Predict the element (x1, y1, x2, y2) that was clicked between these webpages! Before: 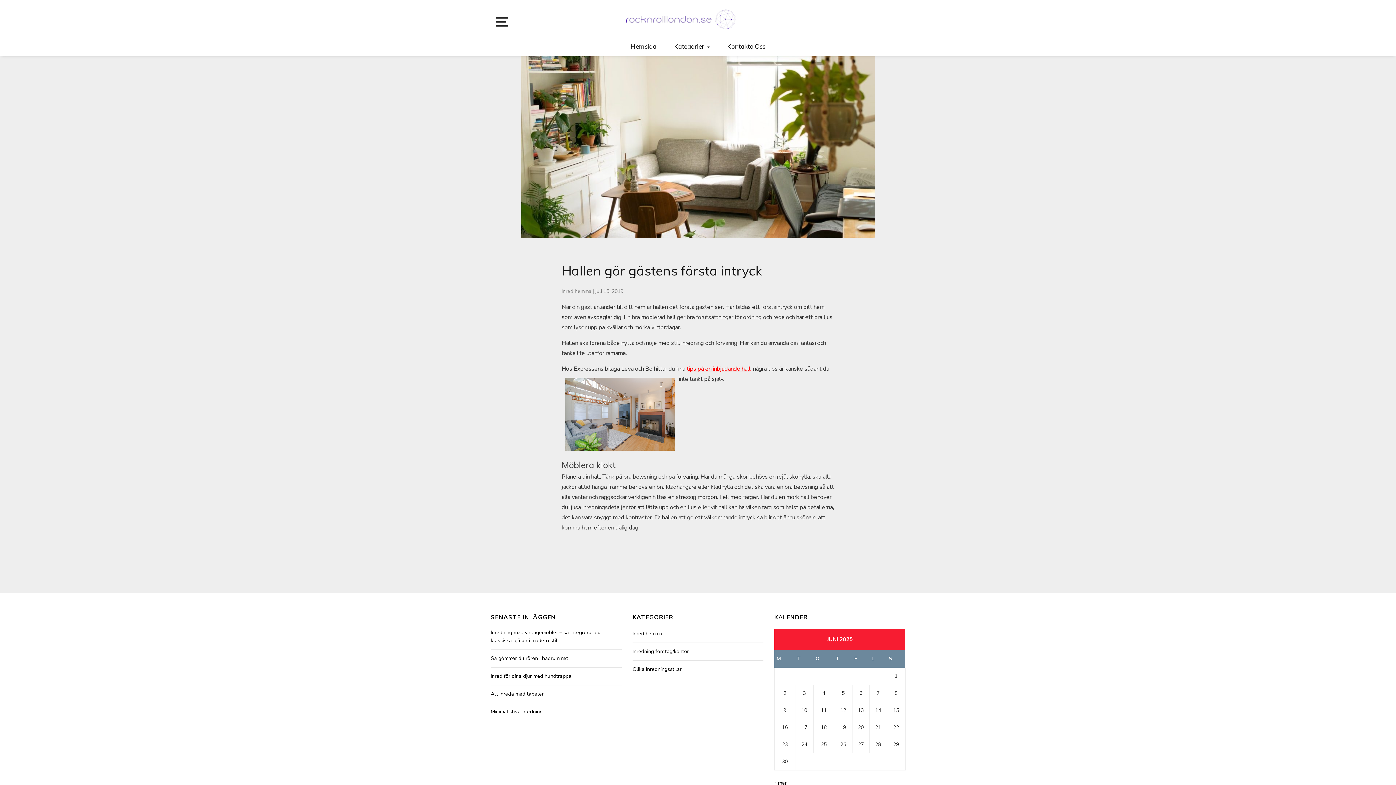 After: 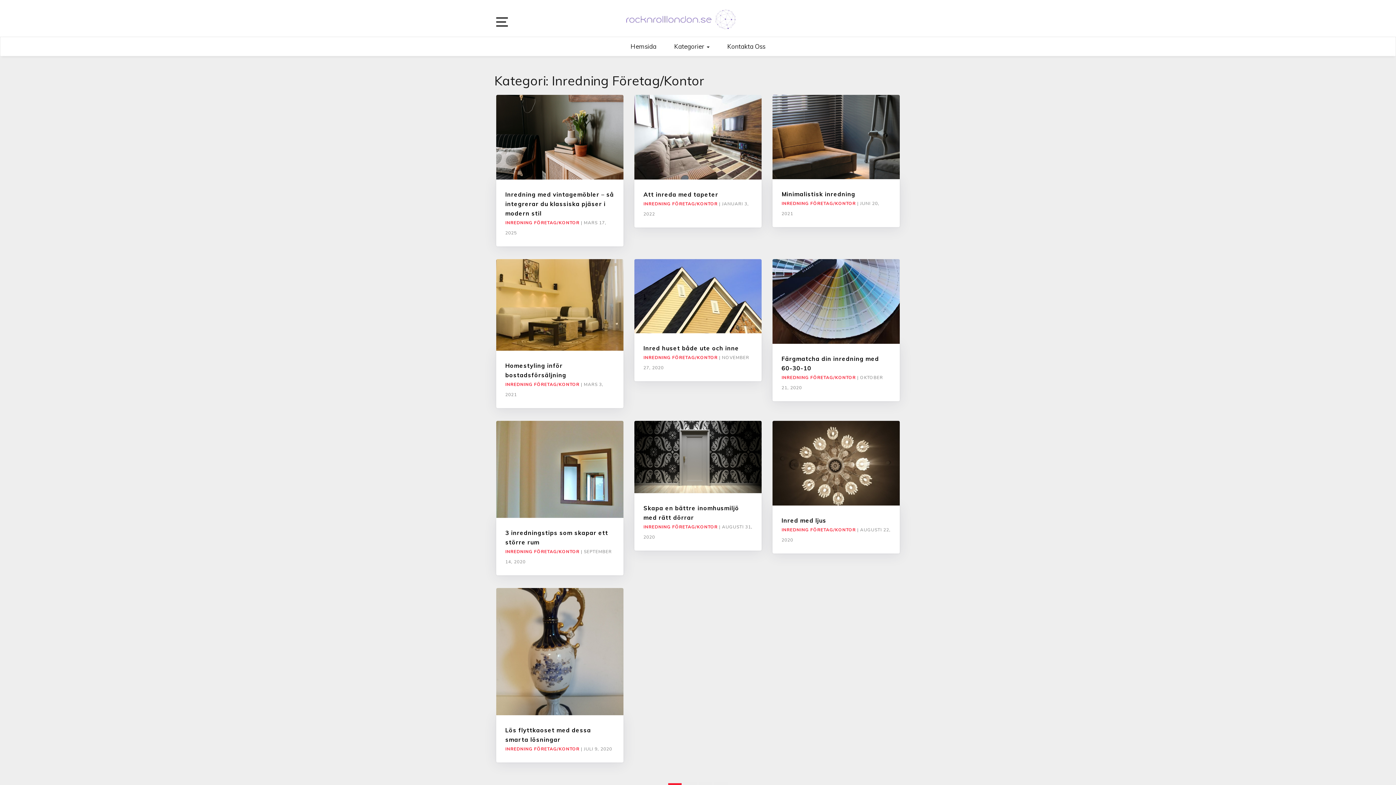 Action: label: Inredning företag/kontor bbox: (632, 648, 689, 656)